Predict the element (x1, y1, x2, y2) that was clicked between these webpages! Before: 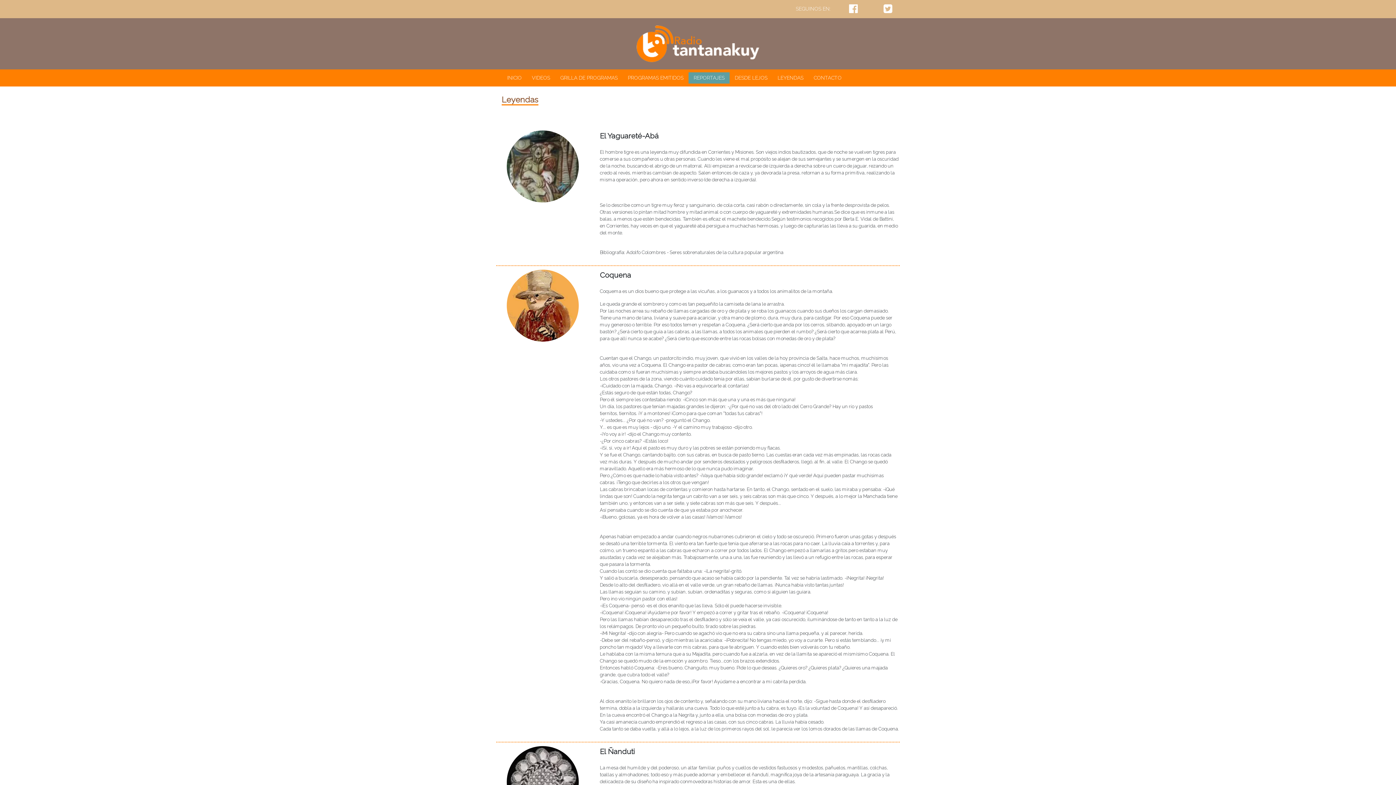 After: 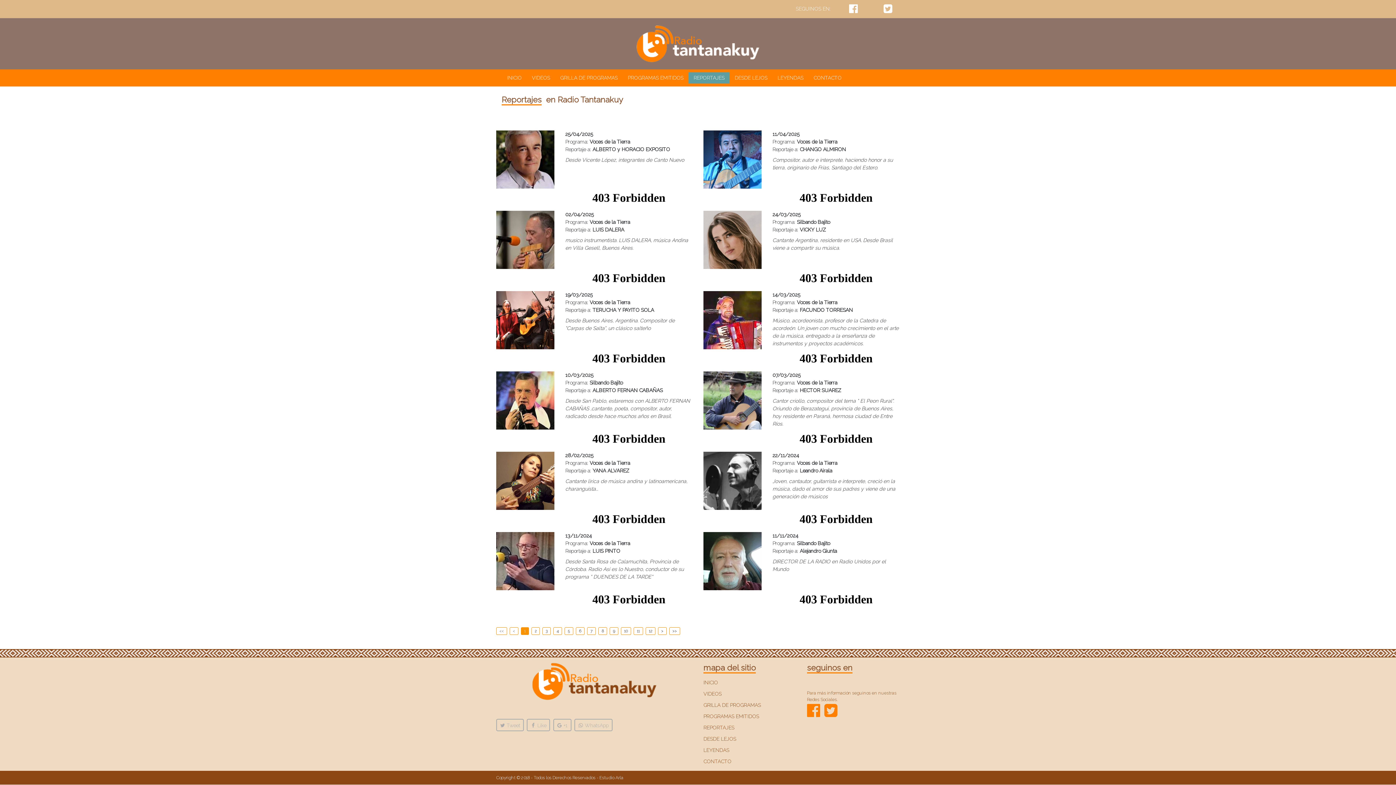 Action: bbox: (690, 74, 727, 81) label: REPORTAJES